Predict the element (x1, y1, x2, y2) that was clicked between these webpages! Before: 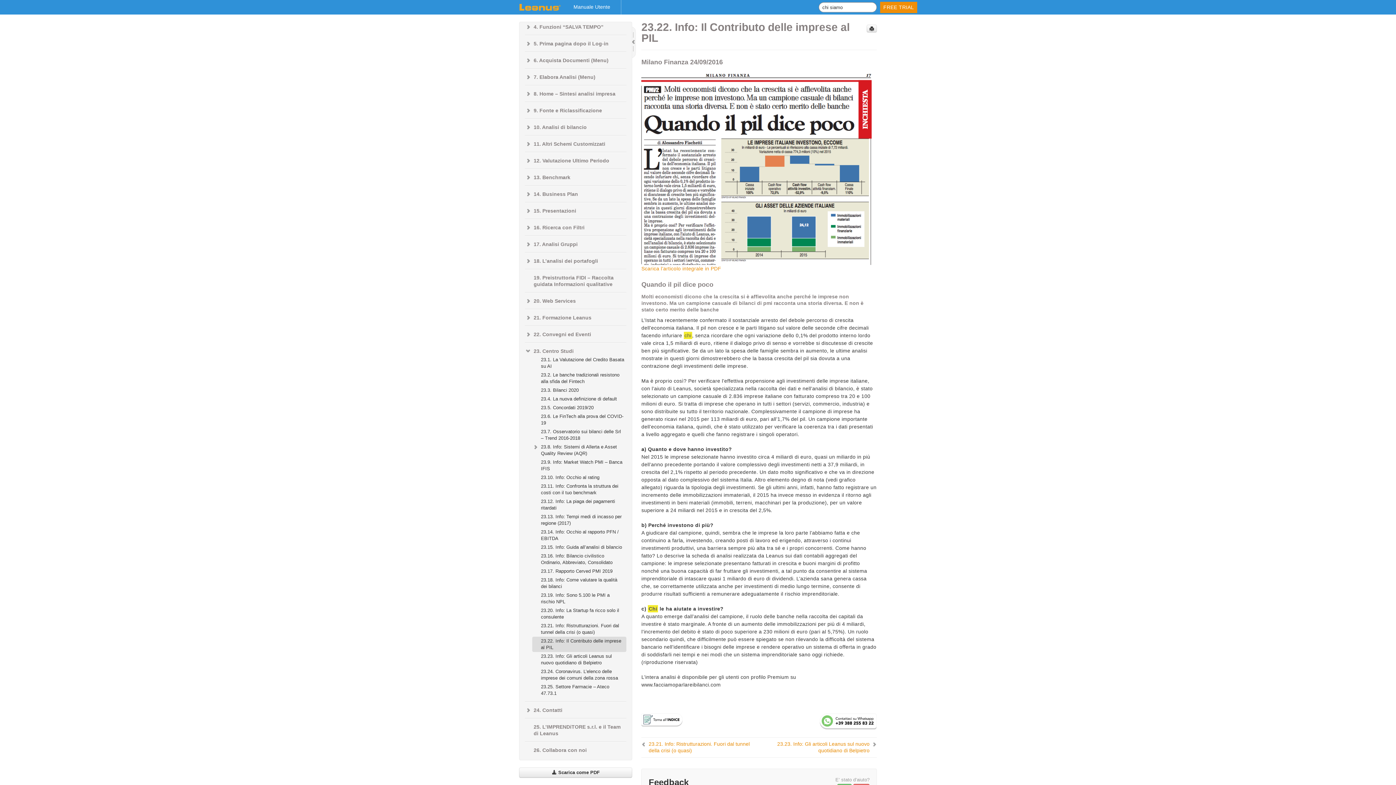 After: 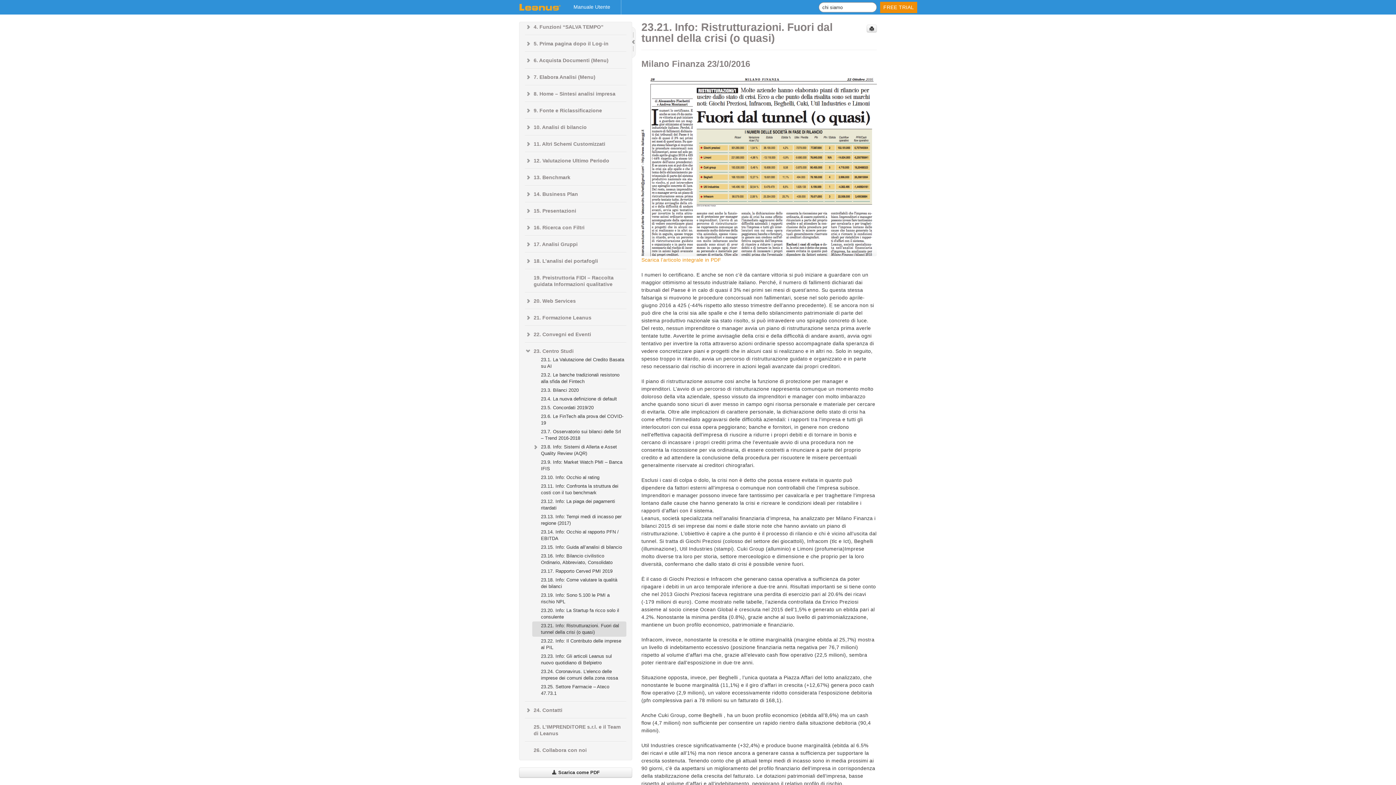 Action: label: 23.21. Info: Ristrutturazioni. Fuori dal tunnel della crisi (o quasi) bbox: (532, 621, 626, 637)